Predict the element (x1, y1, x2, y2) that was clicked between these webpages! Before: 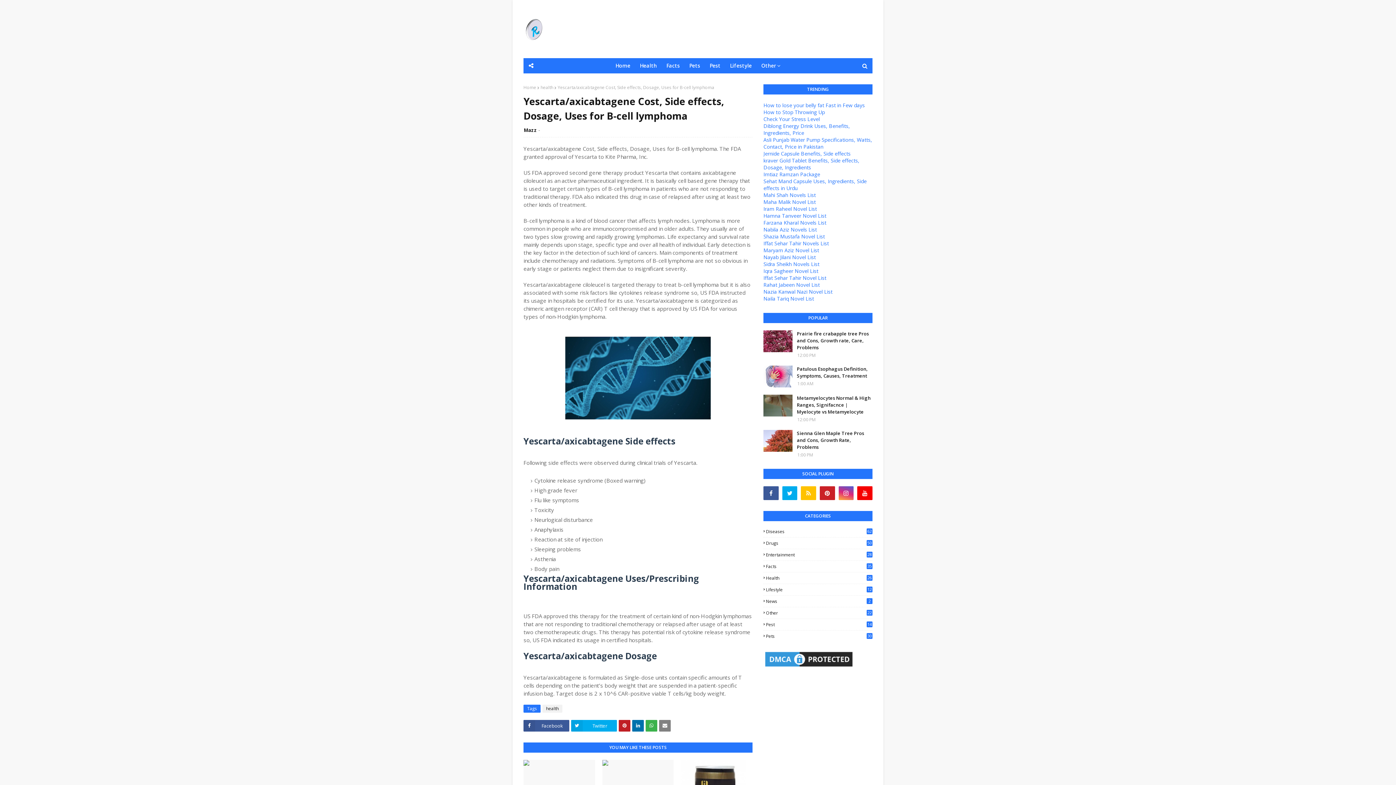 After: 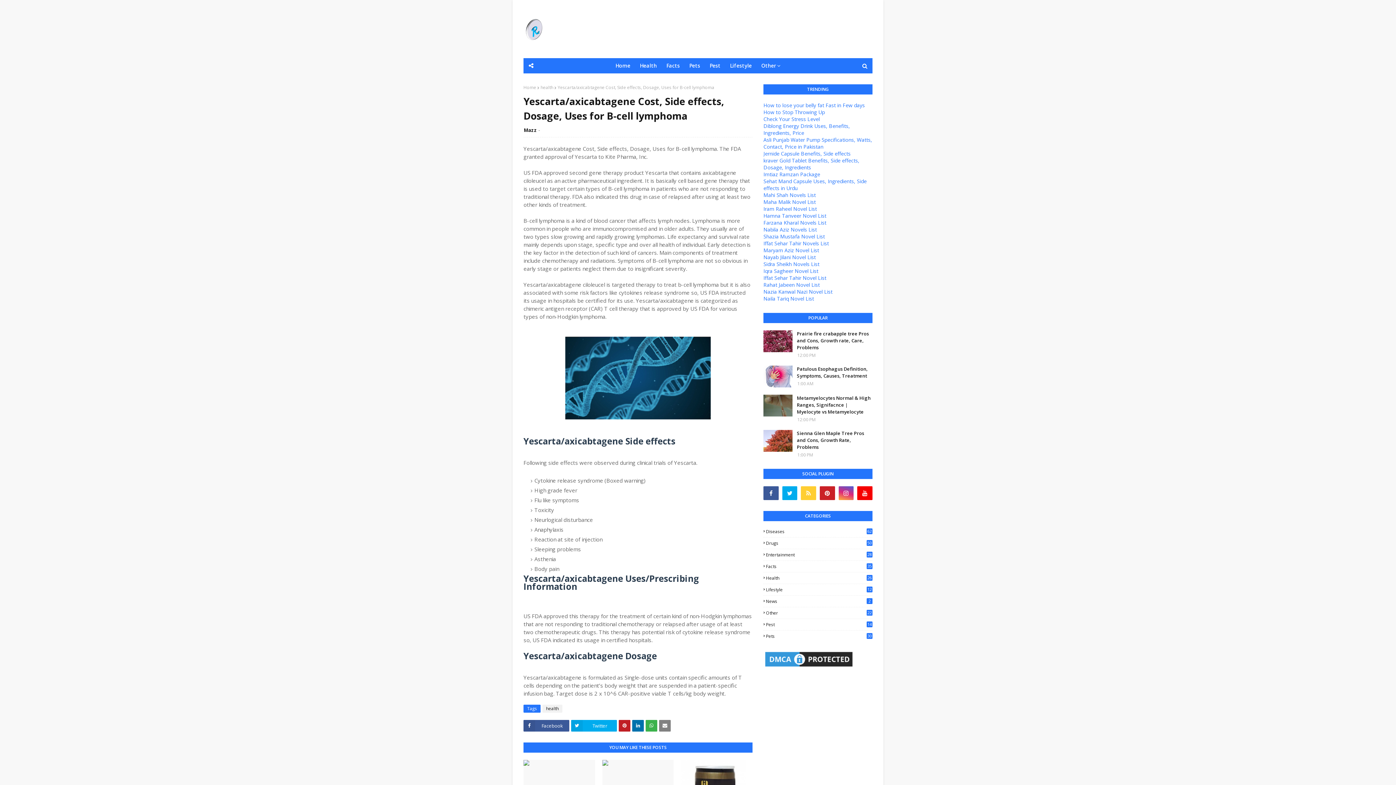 Action: bbox: (801, 486, 816, 500)